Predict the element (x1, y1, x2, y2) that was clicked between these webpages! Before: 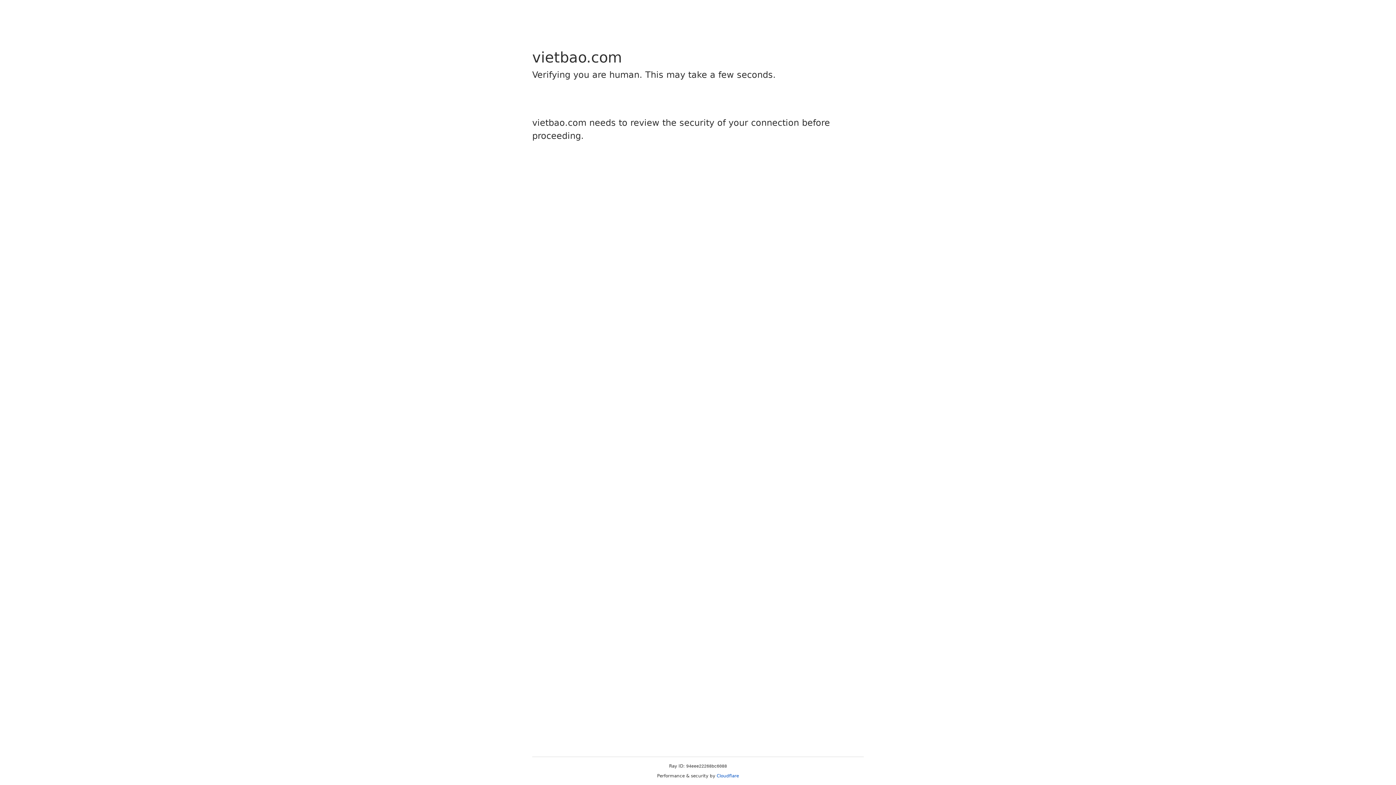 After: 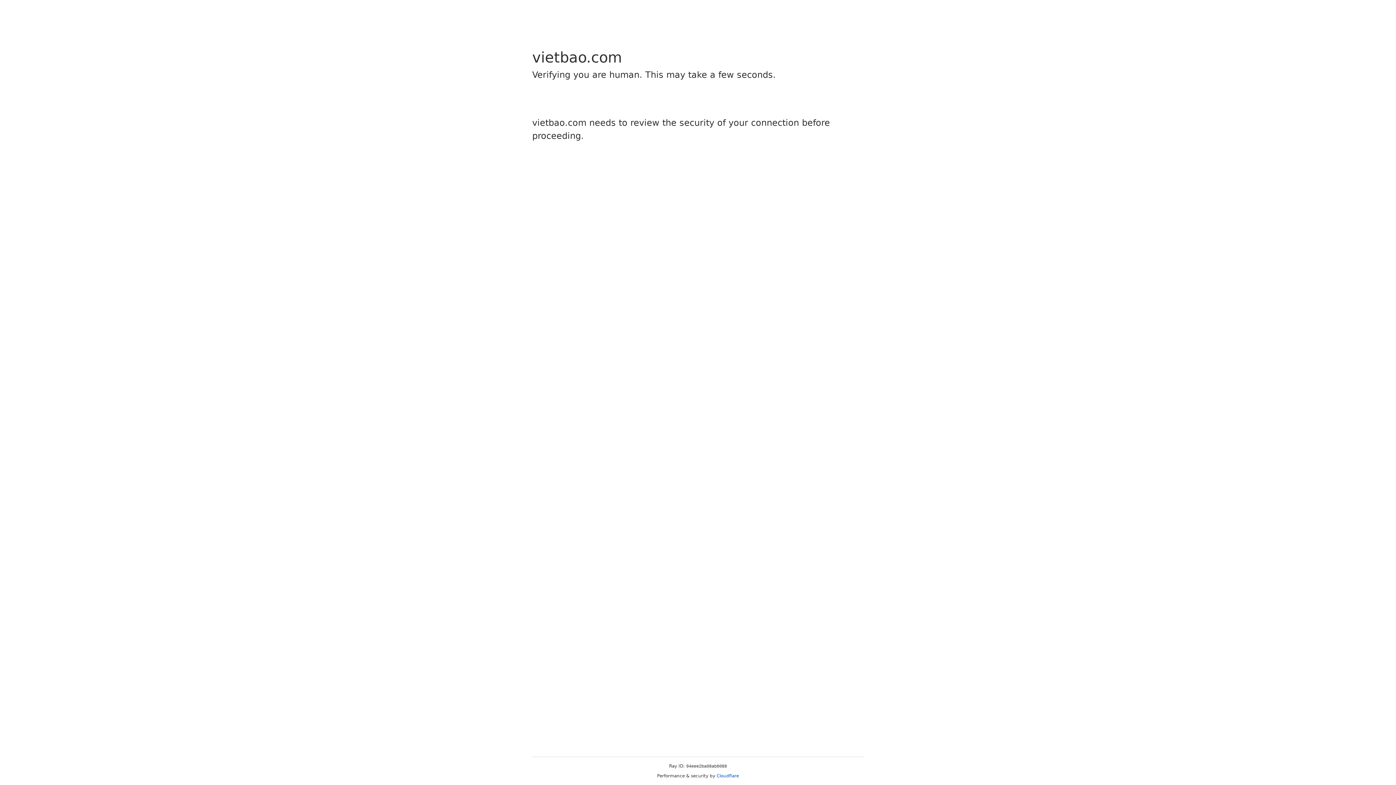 Action: label: Cloudflare bbox: (716, 773, 739, 778)